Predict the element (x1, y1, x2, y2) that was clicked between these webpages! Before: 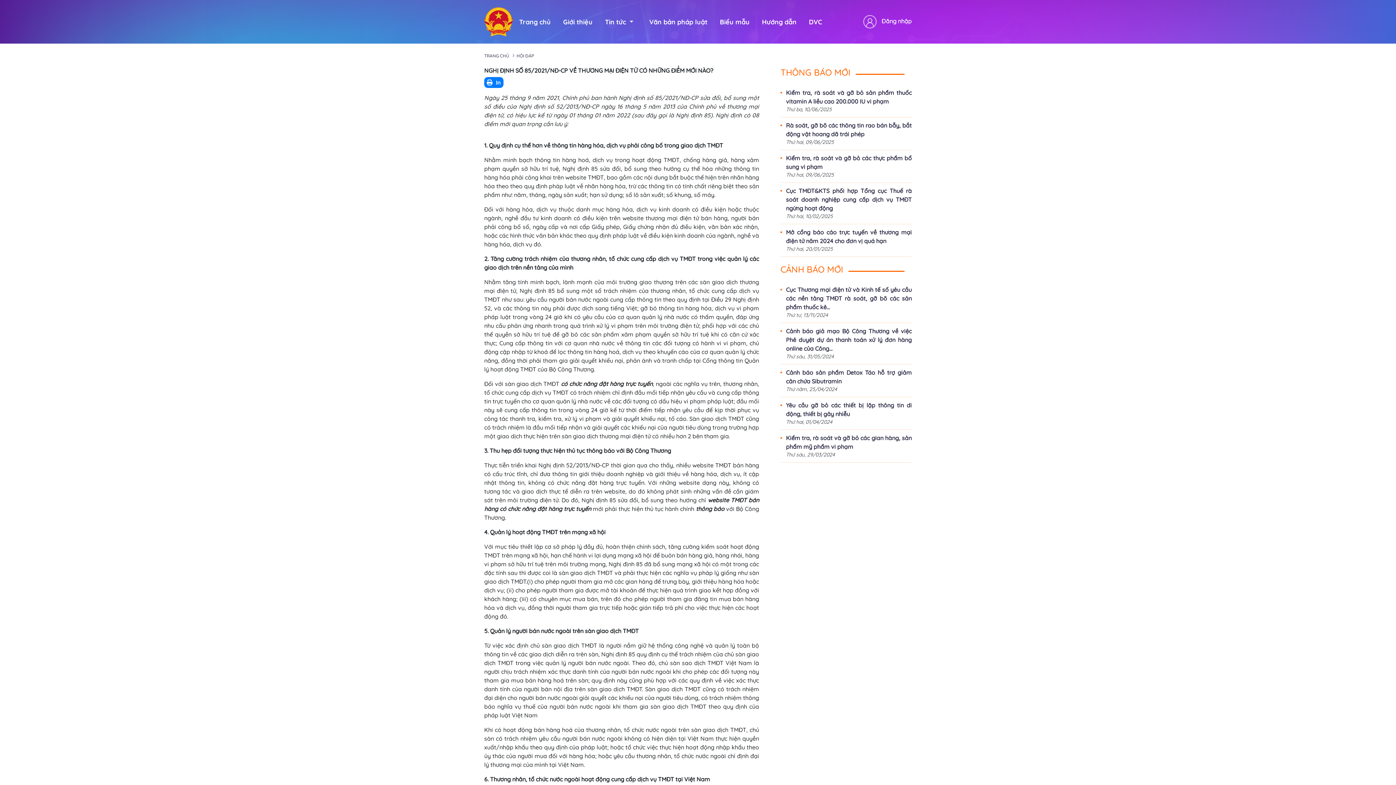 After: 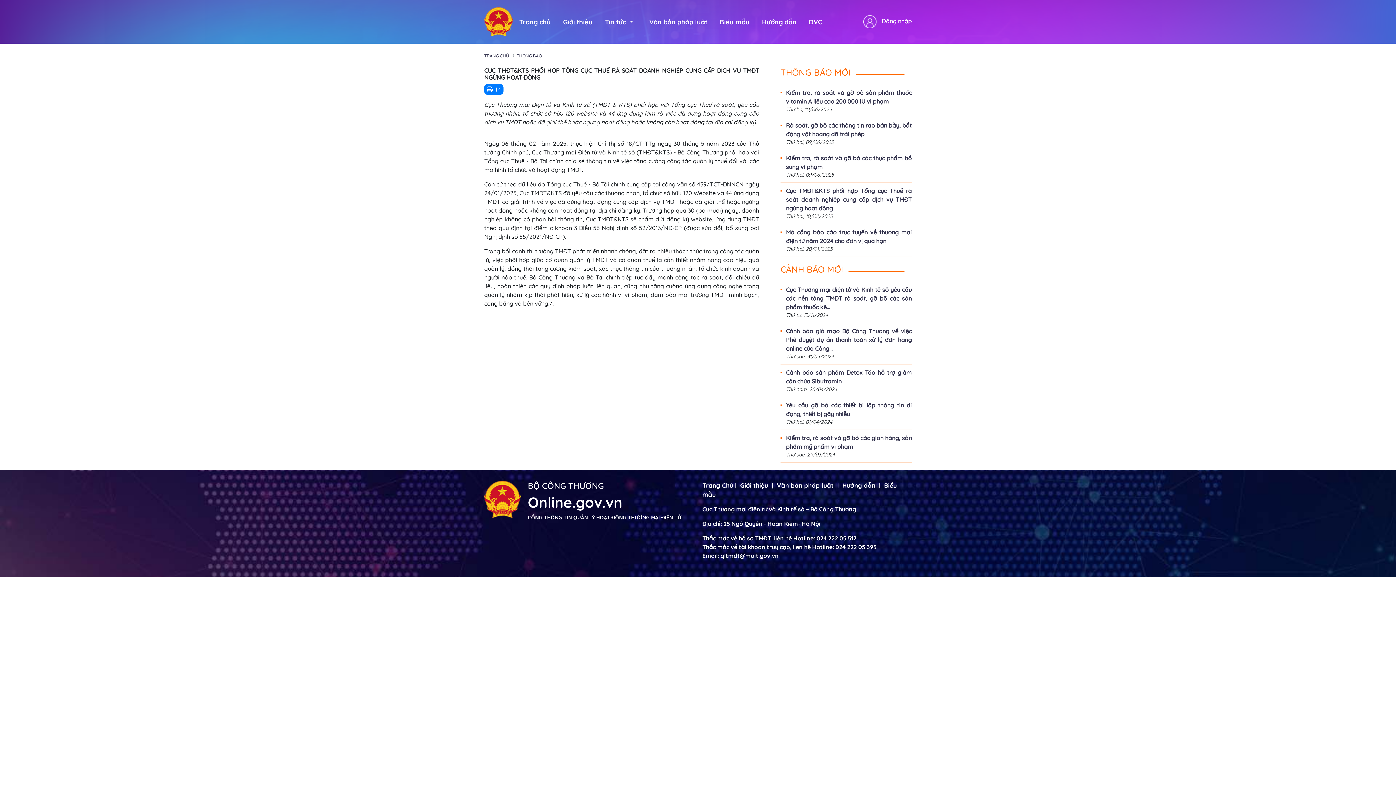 Action: bbox: (780, 186, 912, 212) label: Cục TMĐT&KTS phối hợp Tổng cục Thuế rà soát doanh nghiệp cung cấp dịch vụ TMĐT ngừng hoạt động